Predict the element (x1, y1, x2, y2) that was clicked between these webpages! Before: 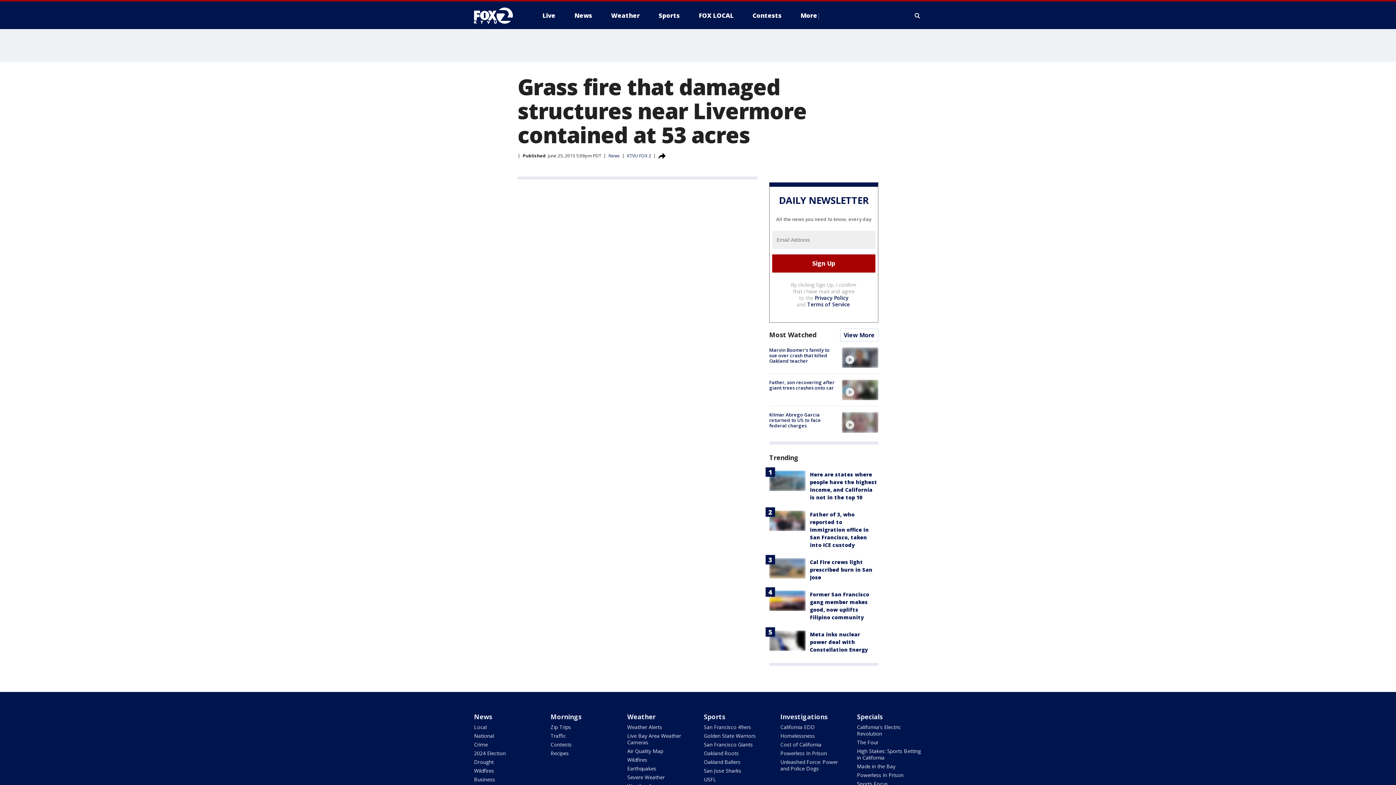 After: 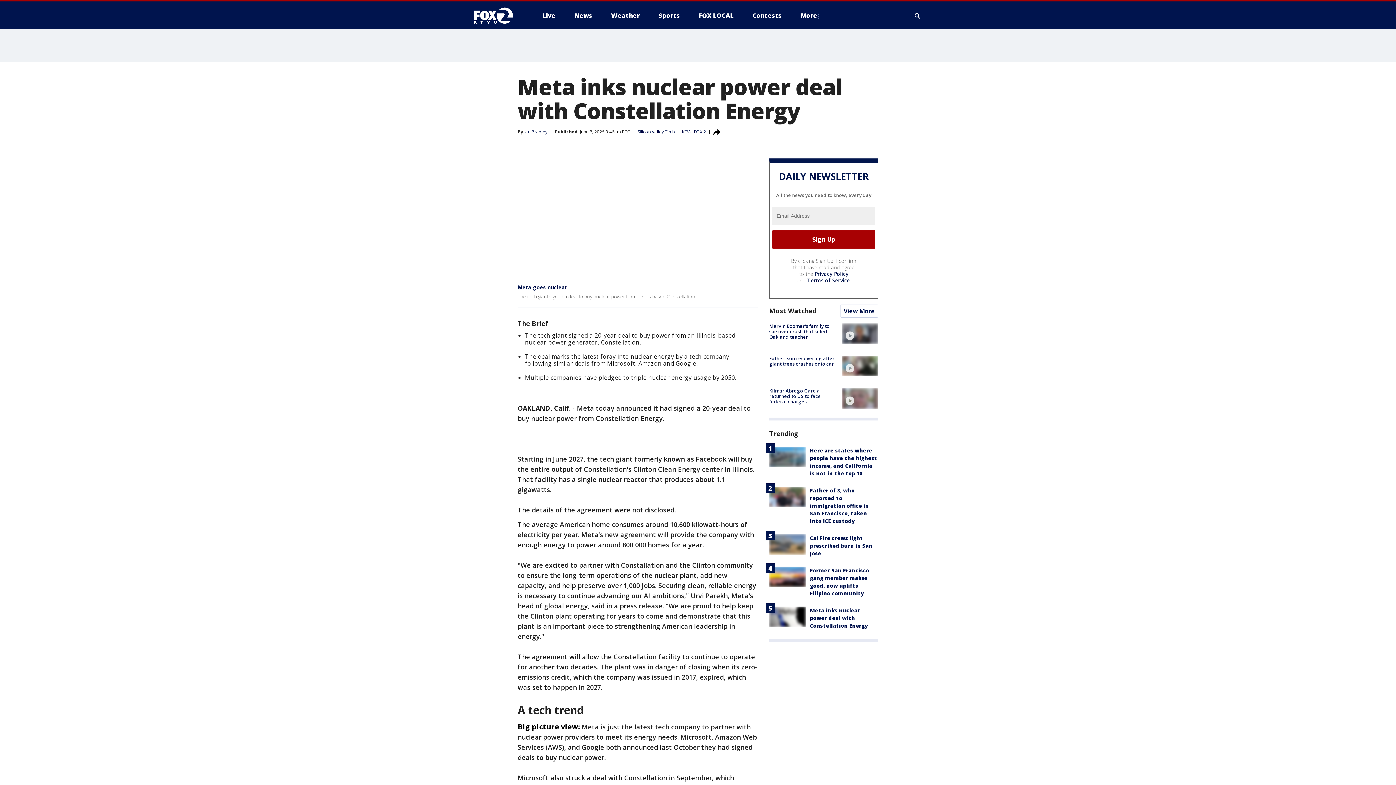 Action: bbox: (810, 631, 868, 653) label: Meta inks nuclear power deal with Constellation Energy